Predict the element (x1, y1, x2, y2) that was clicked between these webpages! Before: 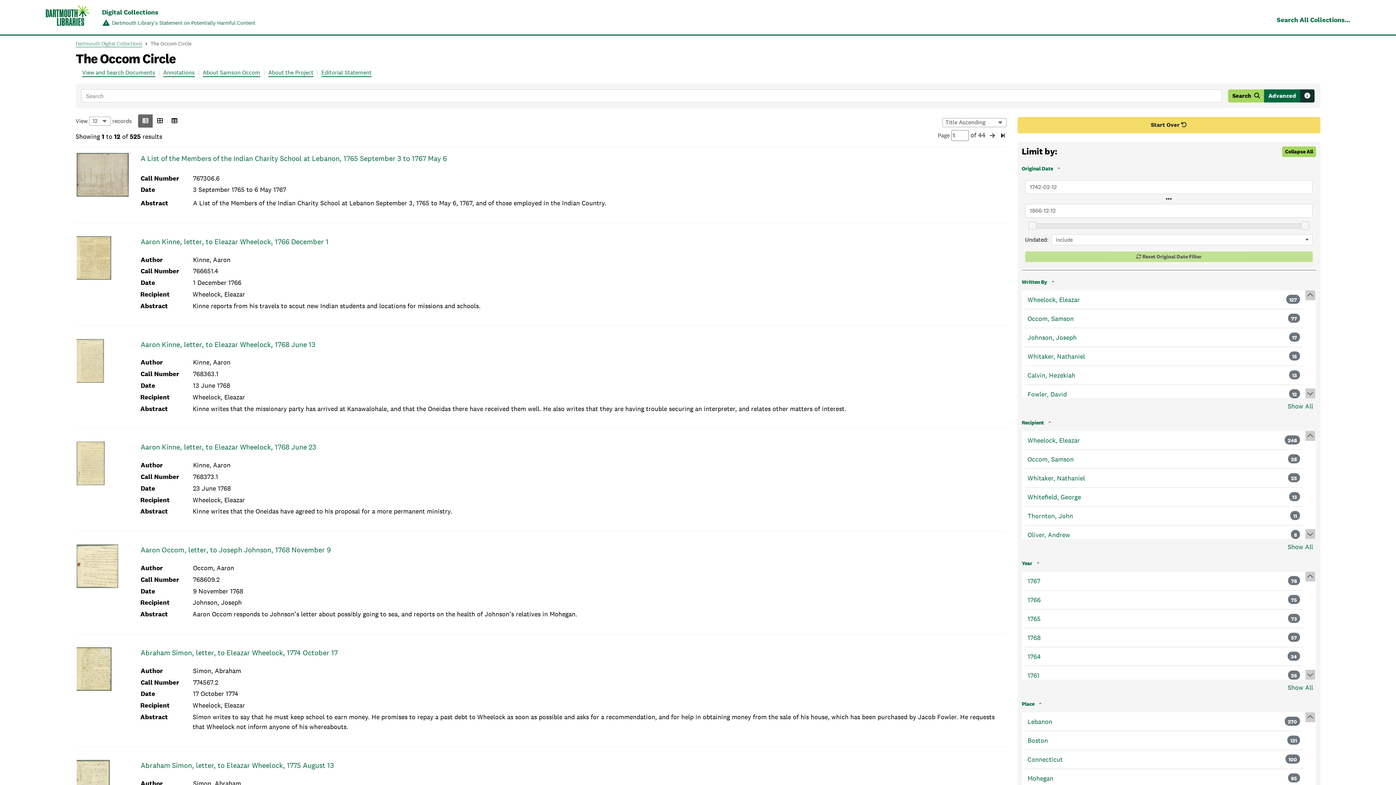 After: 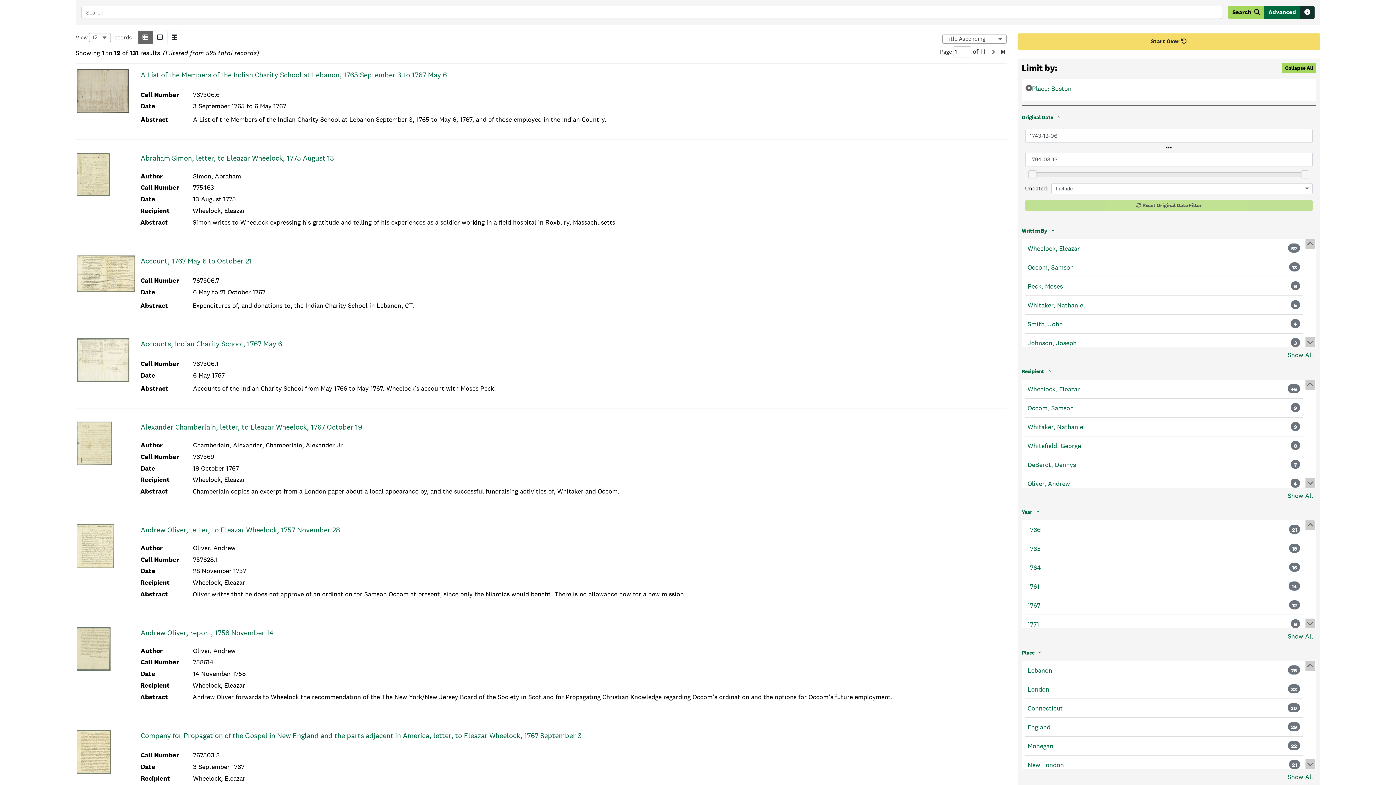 Action: label: Boston bbox: (1027, 736, 1048, 745)